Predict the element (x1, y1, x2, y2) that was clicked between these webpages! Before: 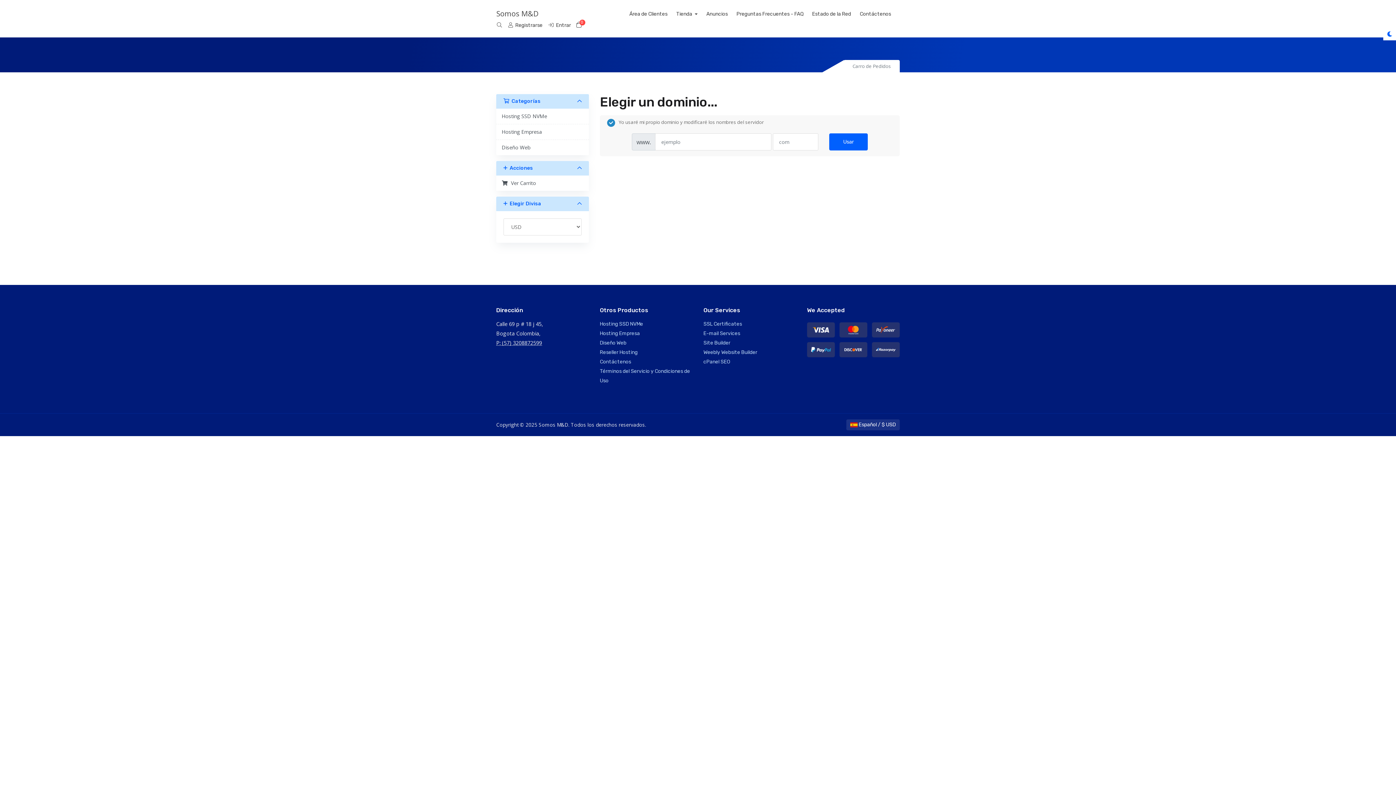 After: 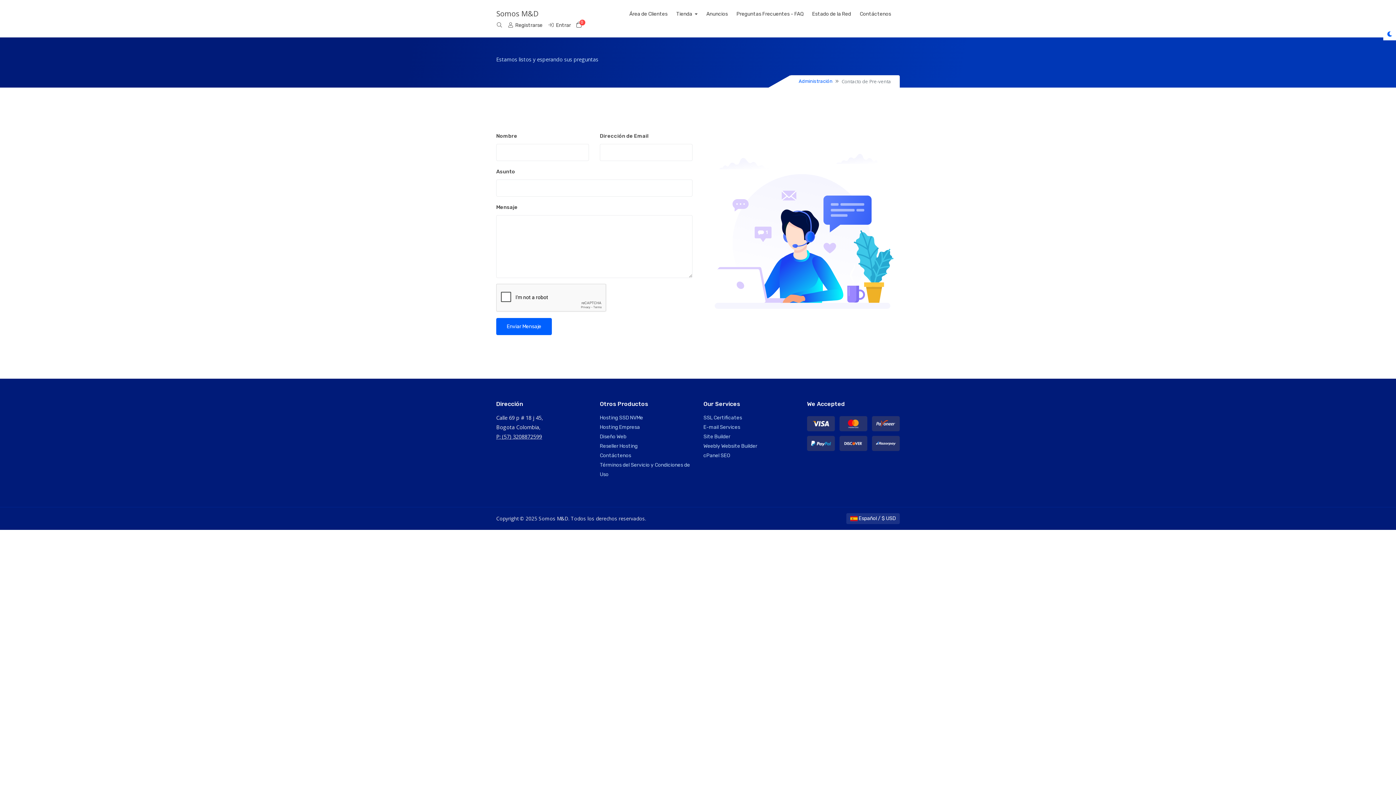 Action: bbox: (600, 357, 692, 366) label: Contáctenos